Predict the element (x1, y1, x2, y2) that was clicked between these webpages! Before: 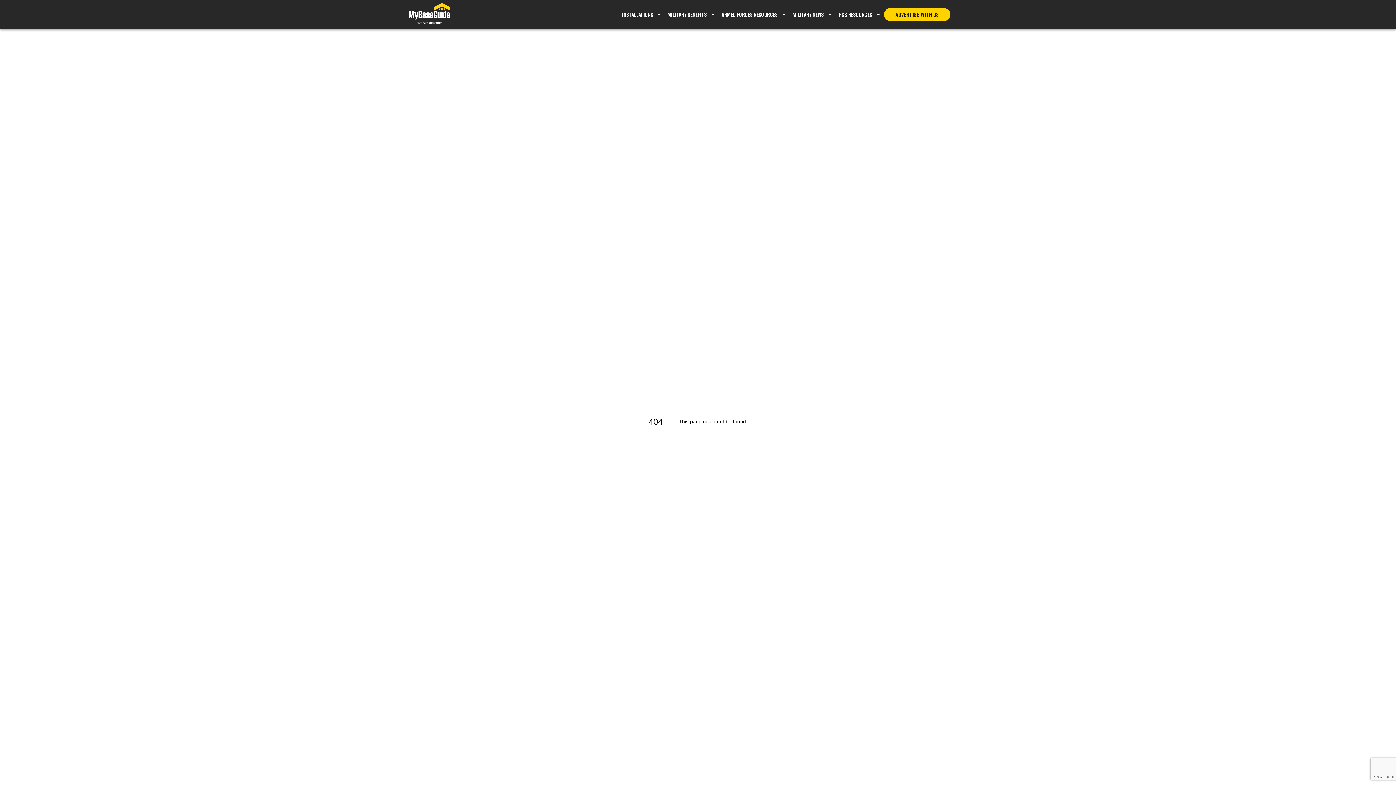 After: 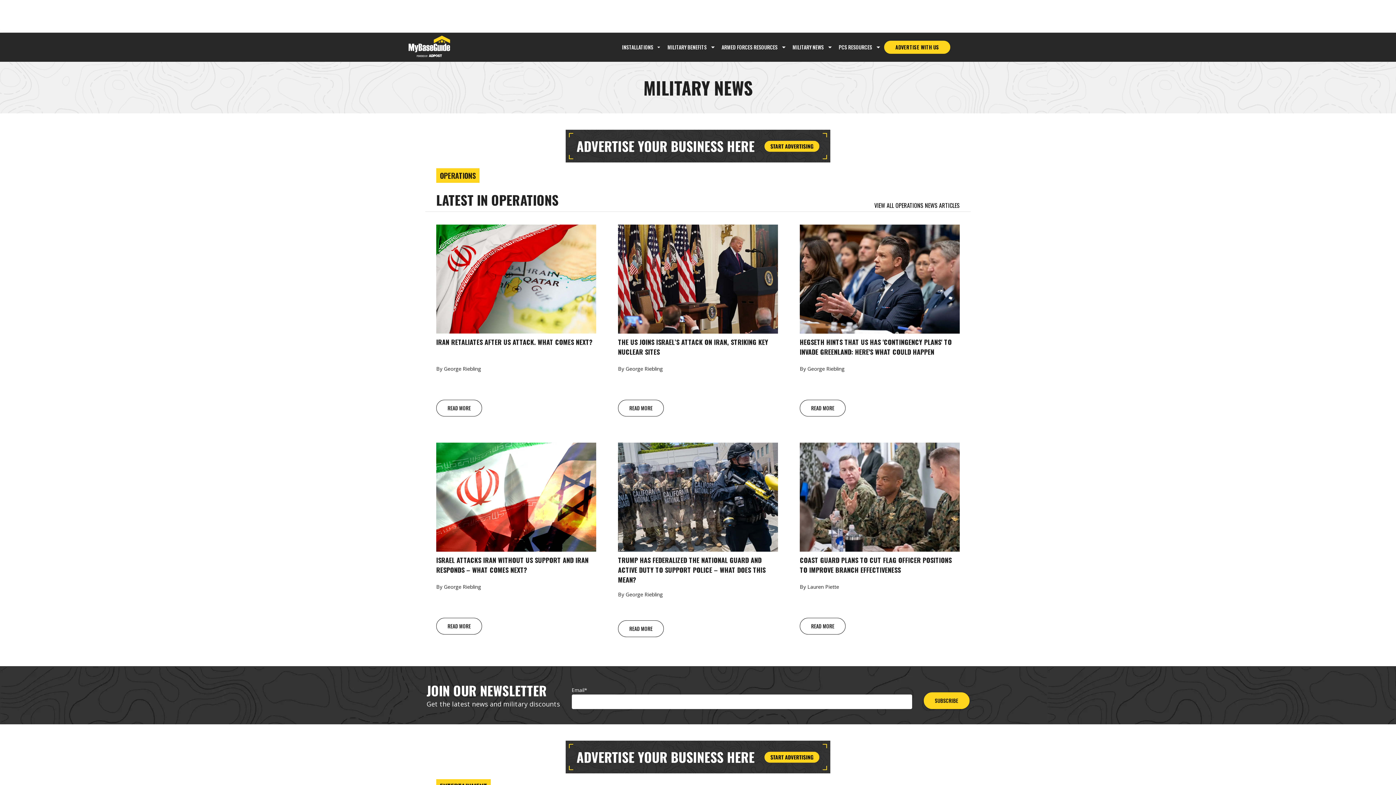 Action: label: MILITARY NEWS bbox: (789, 8, 826, 21)